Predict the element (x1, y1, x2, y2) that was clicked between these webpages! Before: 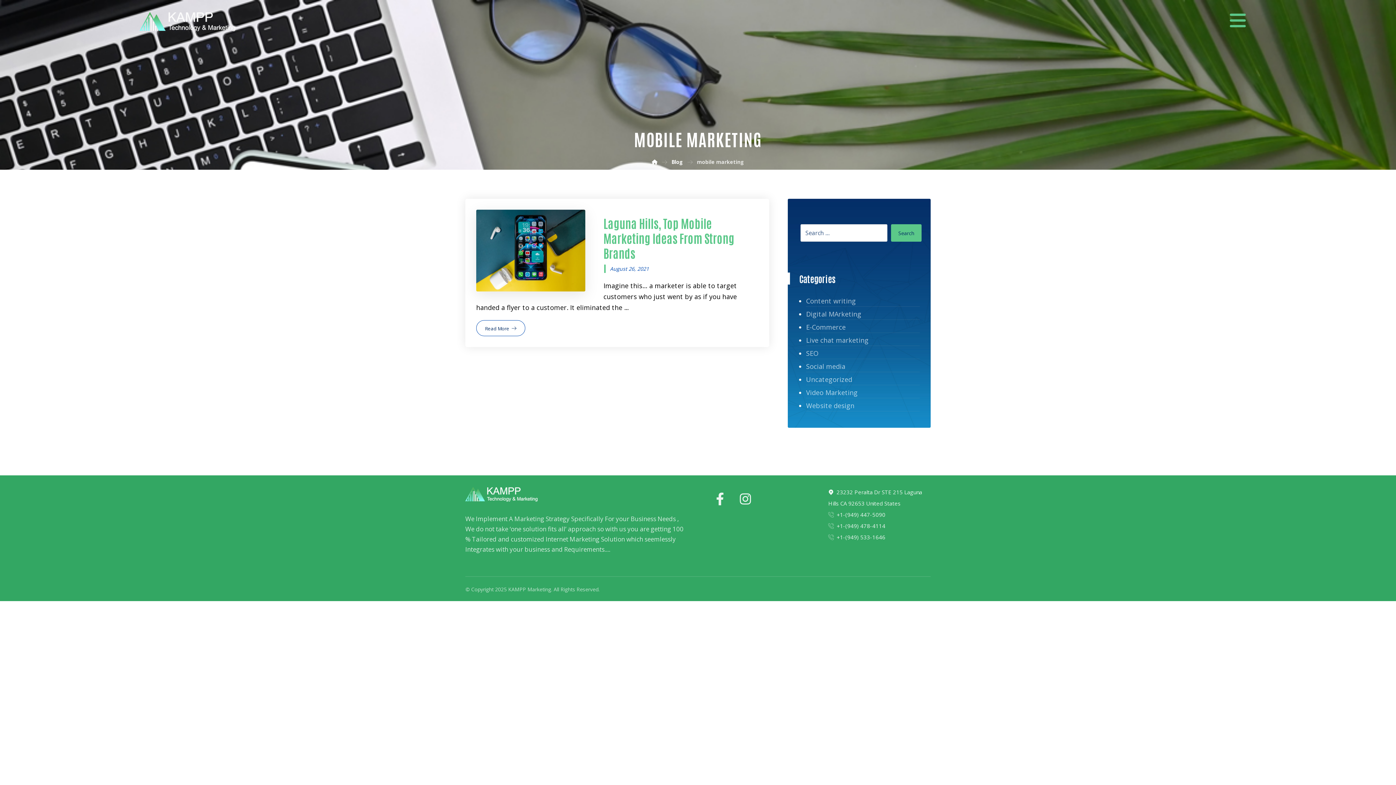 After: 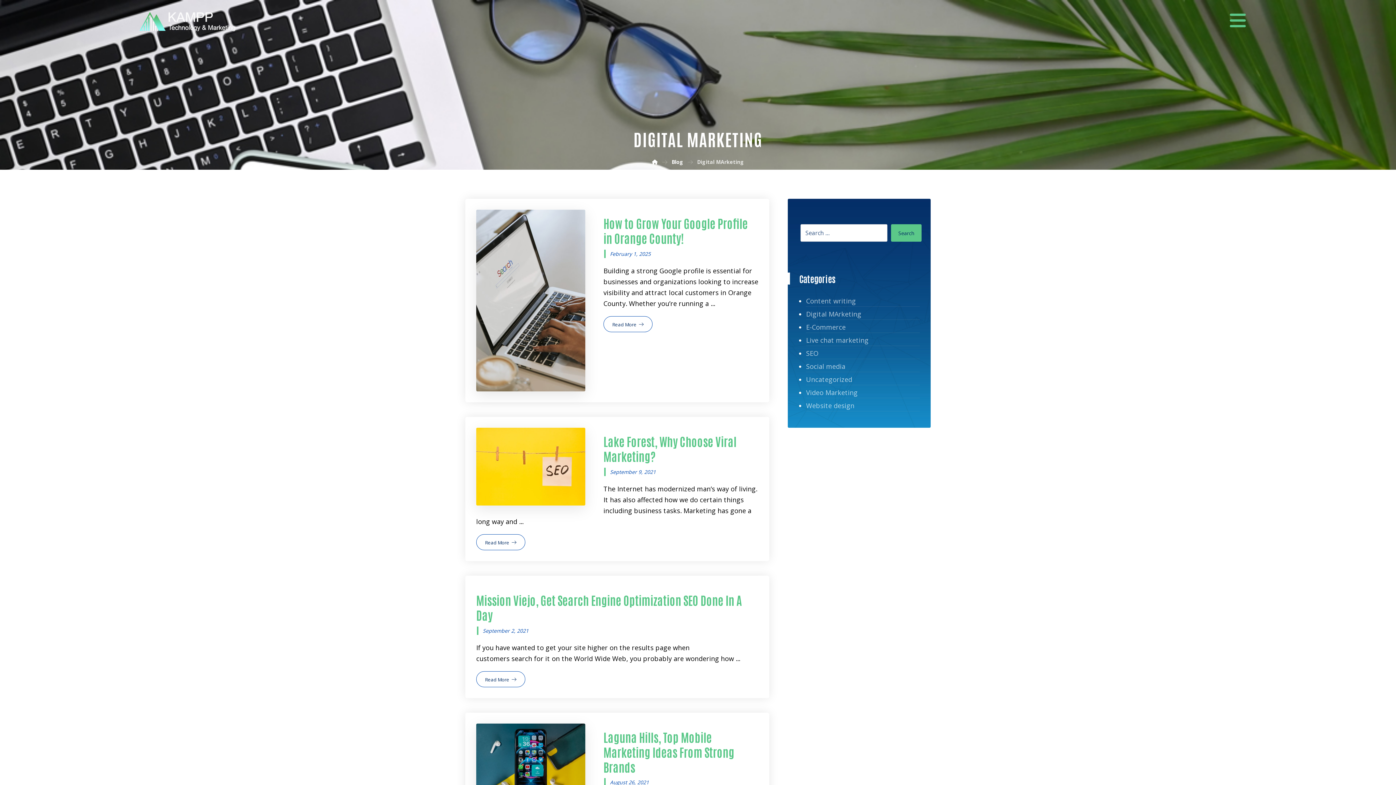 Action: bbox: (806, 308, 919, 320) label: Digital MArketing